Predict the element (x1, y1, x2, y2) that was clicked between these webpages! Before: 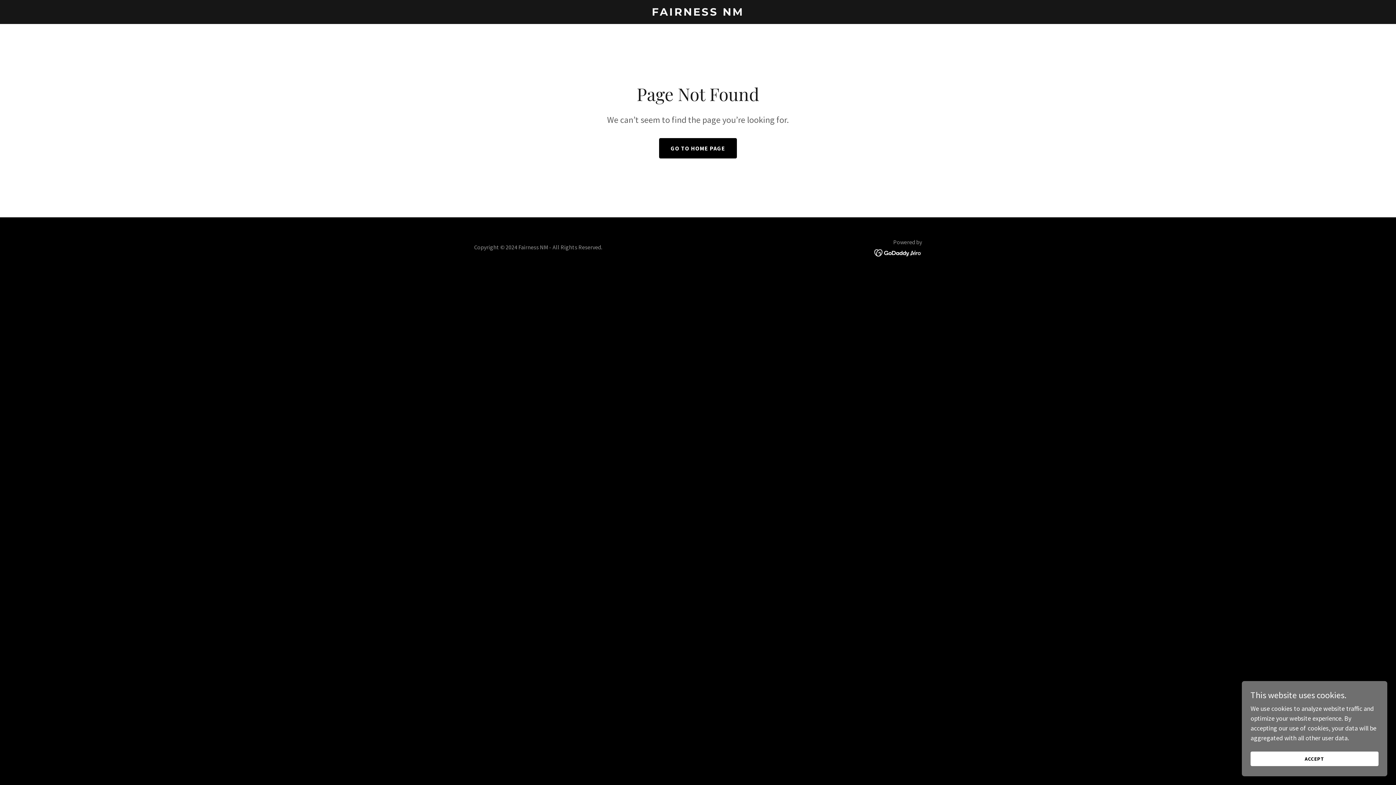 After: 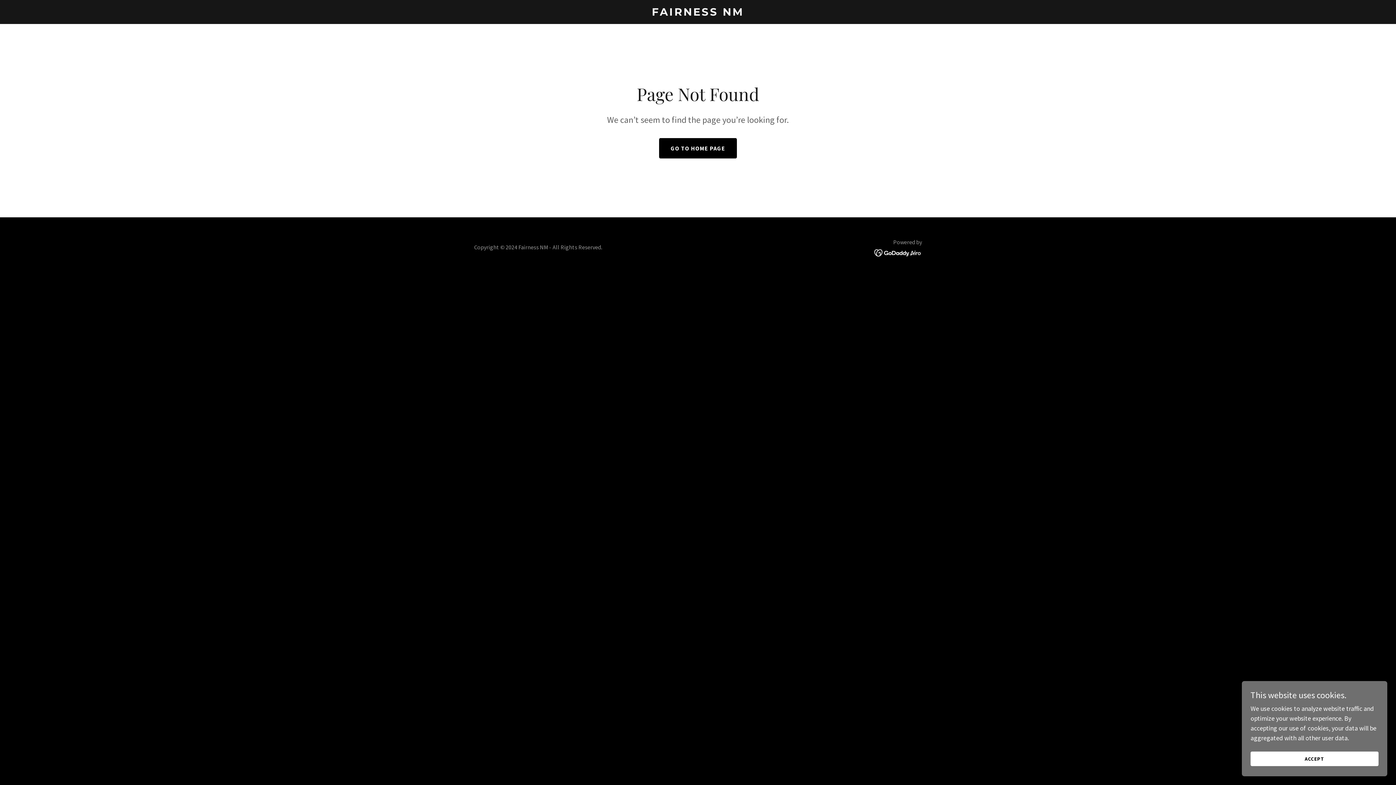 Action: bbox: (874, 248, 922, 256)